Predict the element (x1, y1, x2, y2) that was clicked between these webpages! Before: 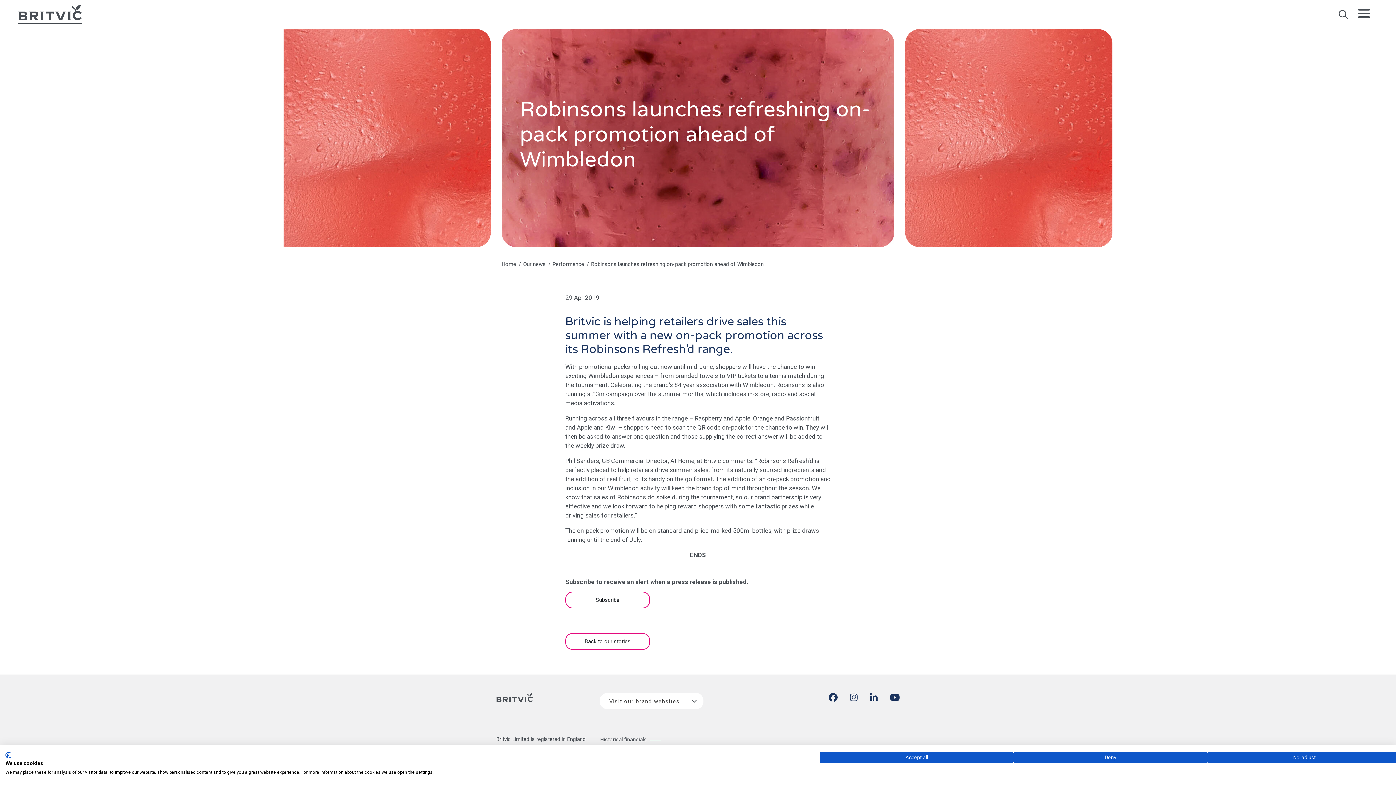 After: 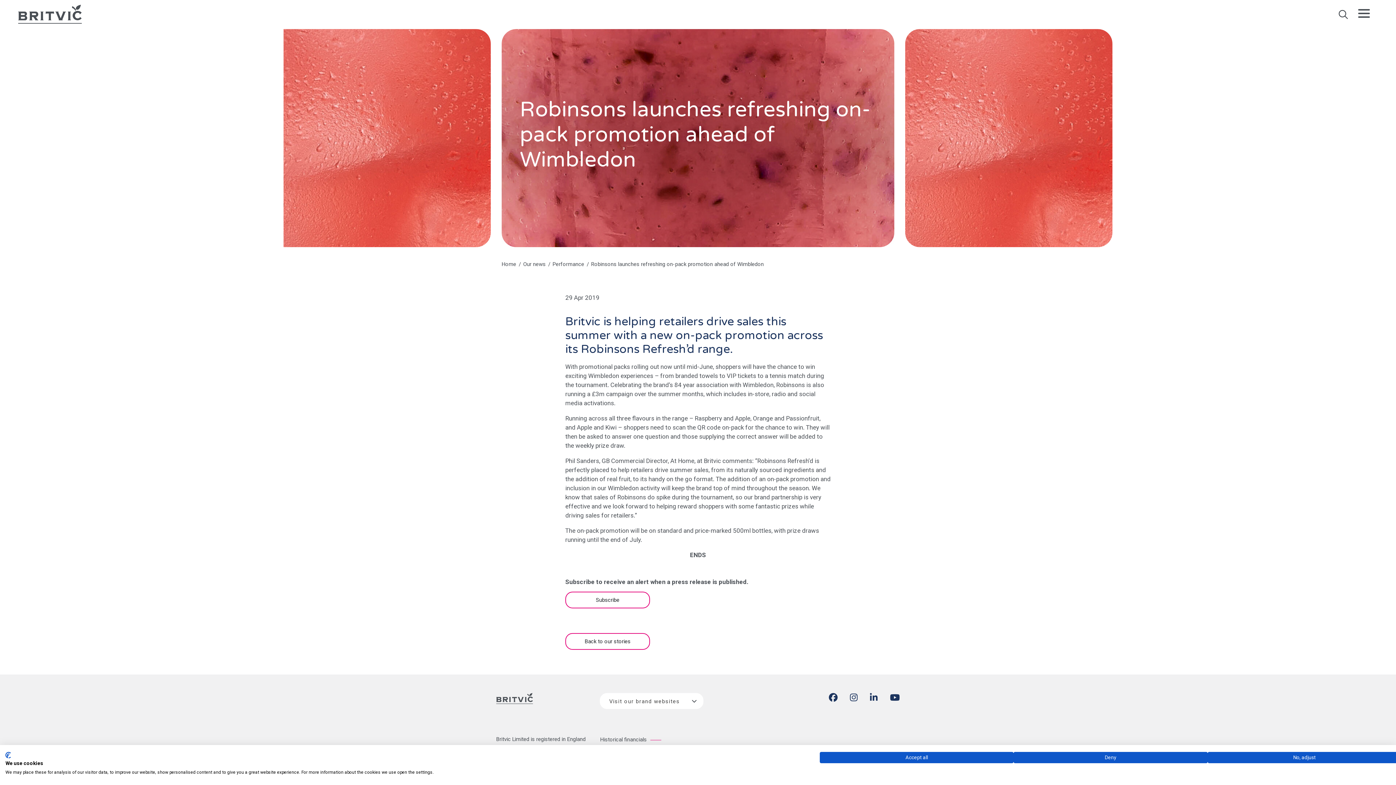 Action: label: instagram bbox: (850, 696, 857, 702)